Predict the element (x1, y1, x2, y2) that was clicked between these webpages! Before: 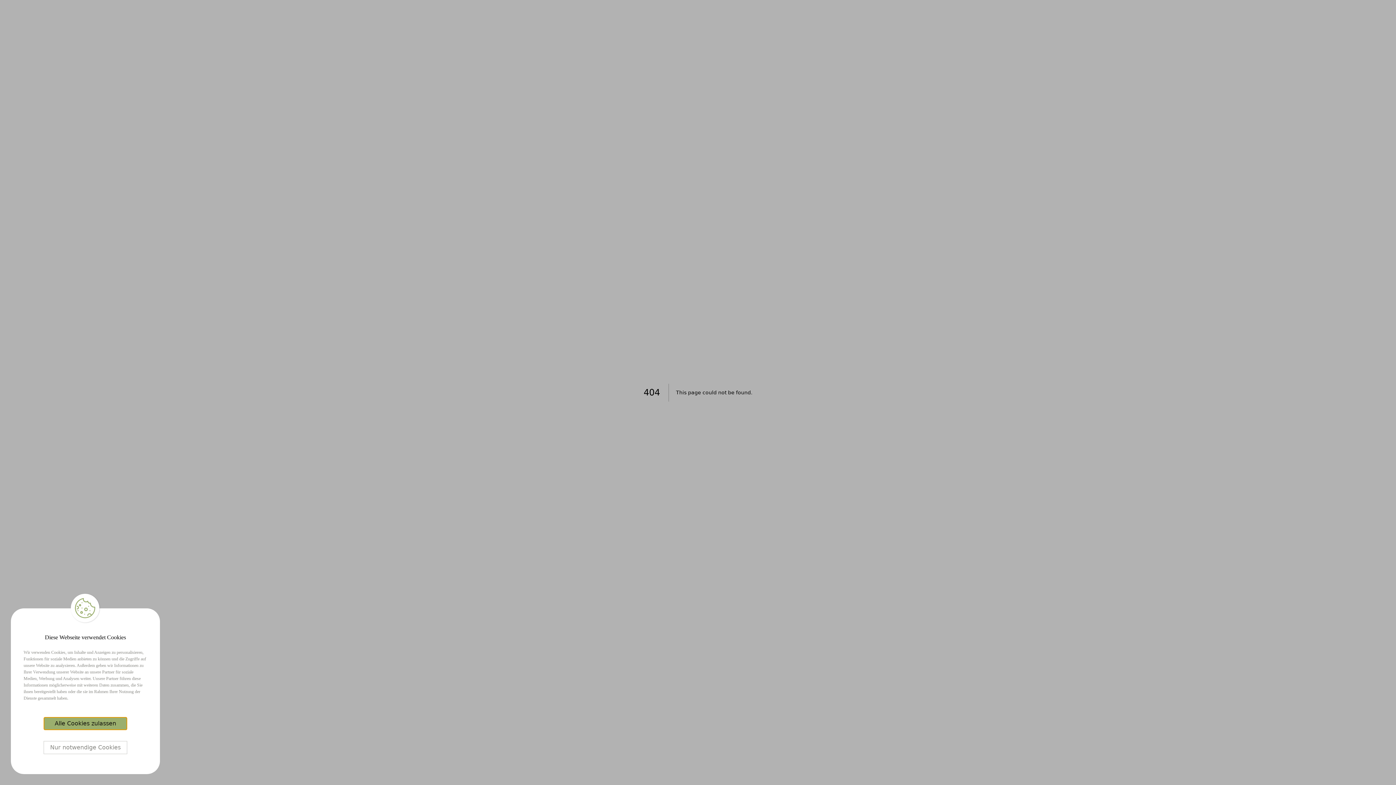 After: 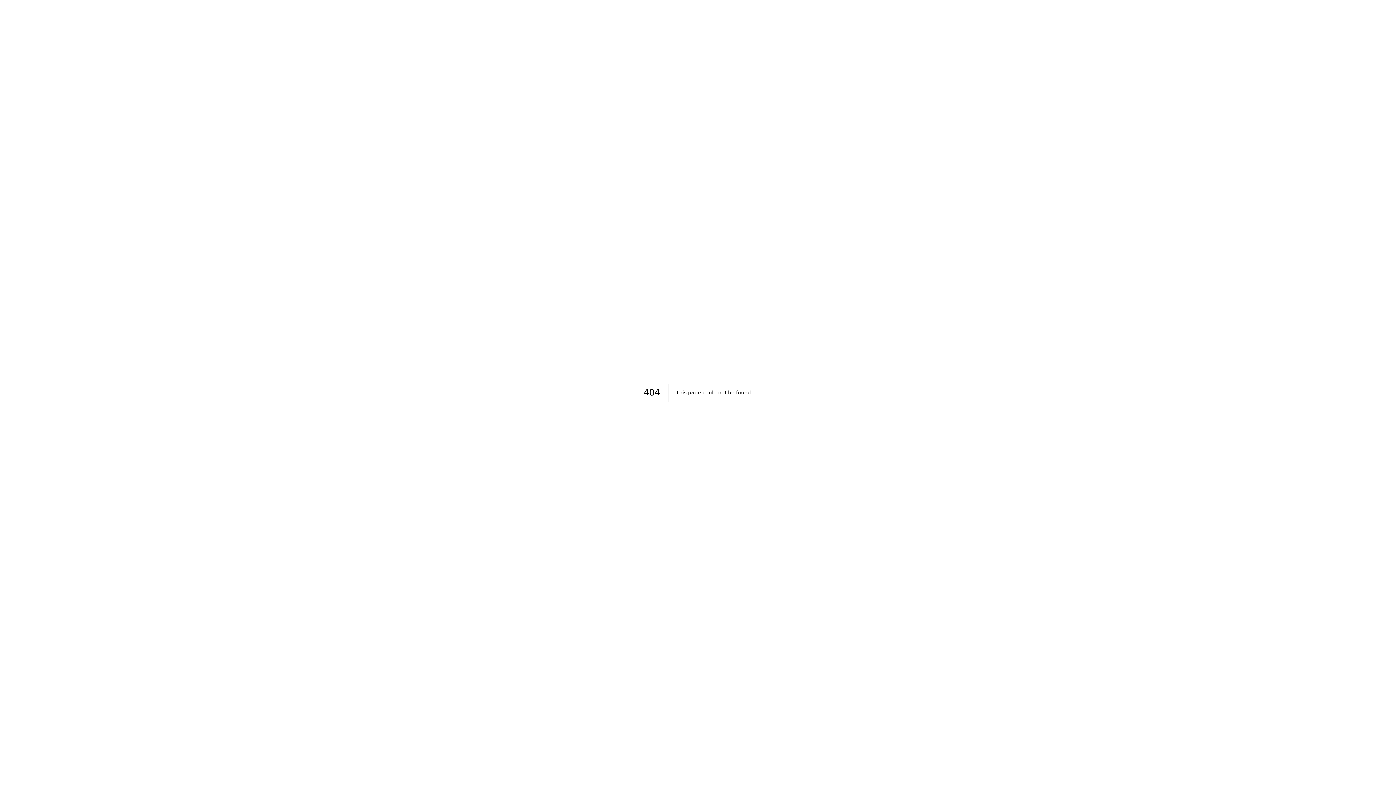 Action: bbox: (43, 717, 127, 730) label: Accept cookies